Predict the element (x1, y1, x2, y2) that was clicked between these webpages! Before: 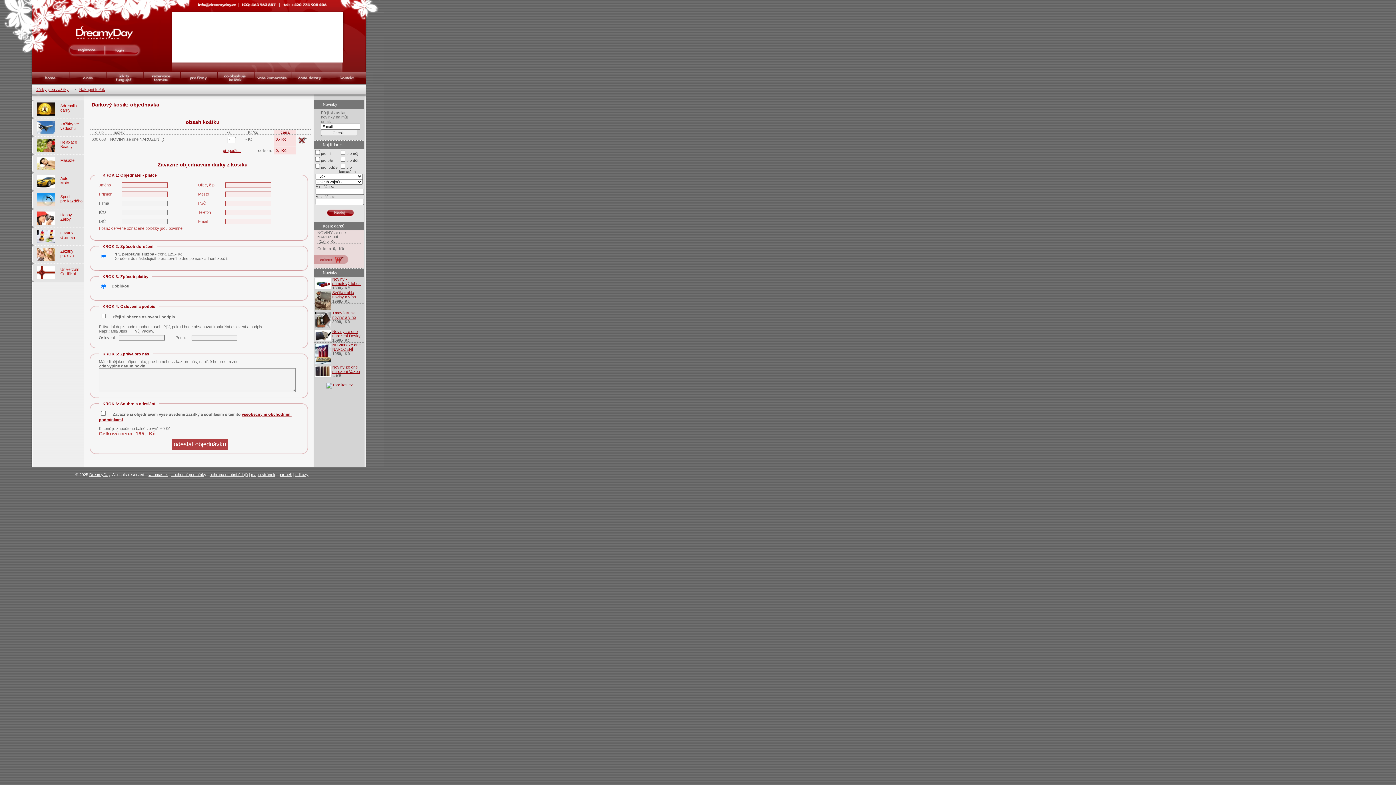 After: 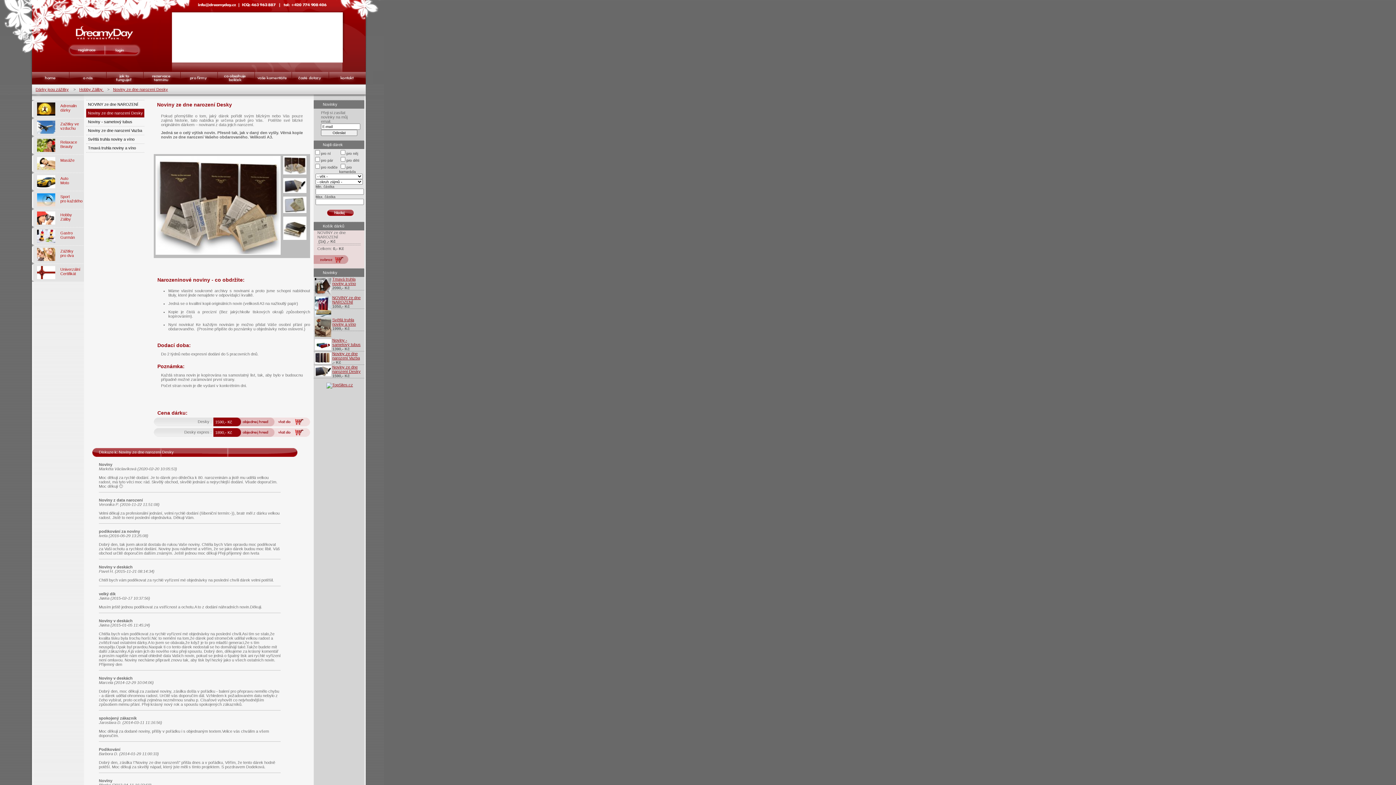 Action: label: Noviny ze dne narození Desky bbox: (332, 329, 360, 338)